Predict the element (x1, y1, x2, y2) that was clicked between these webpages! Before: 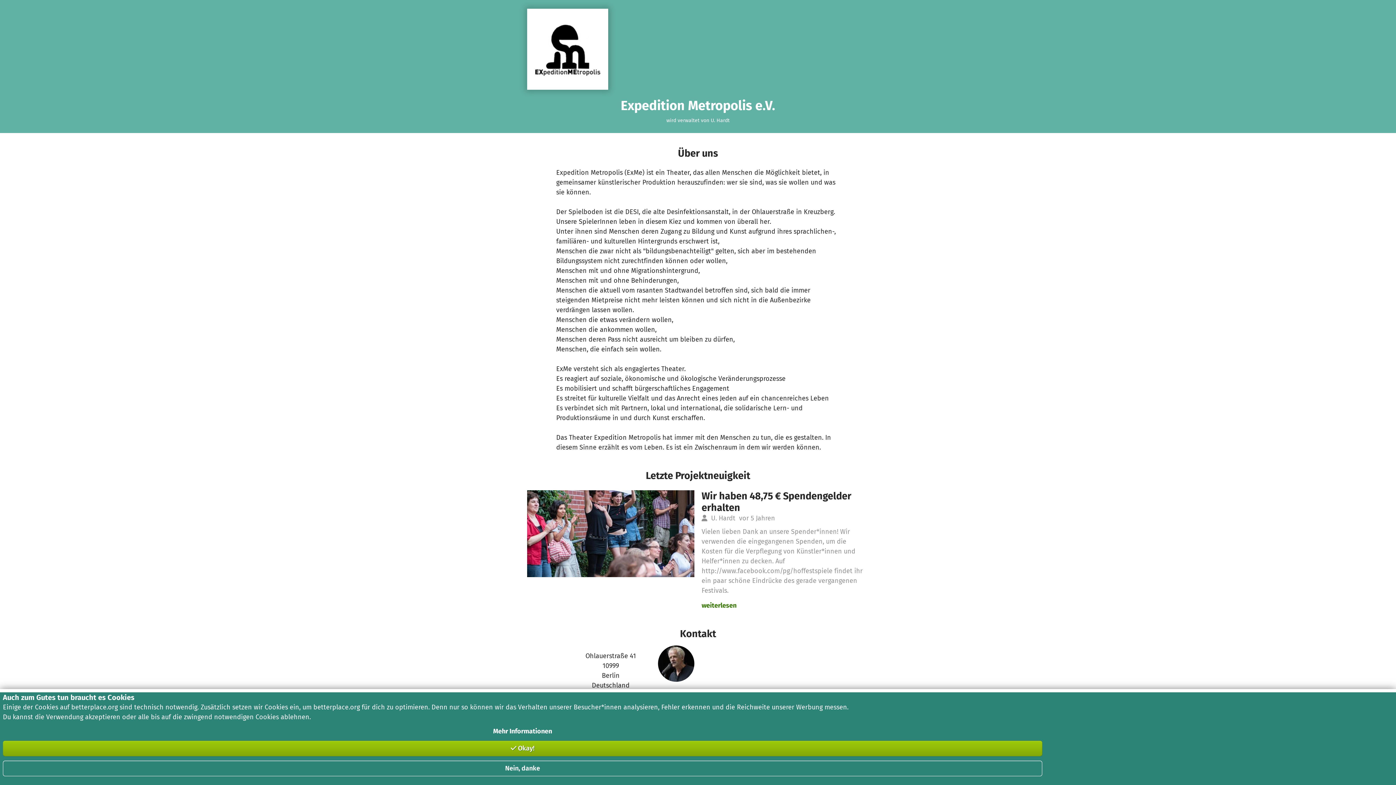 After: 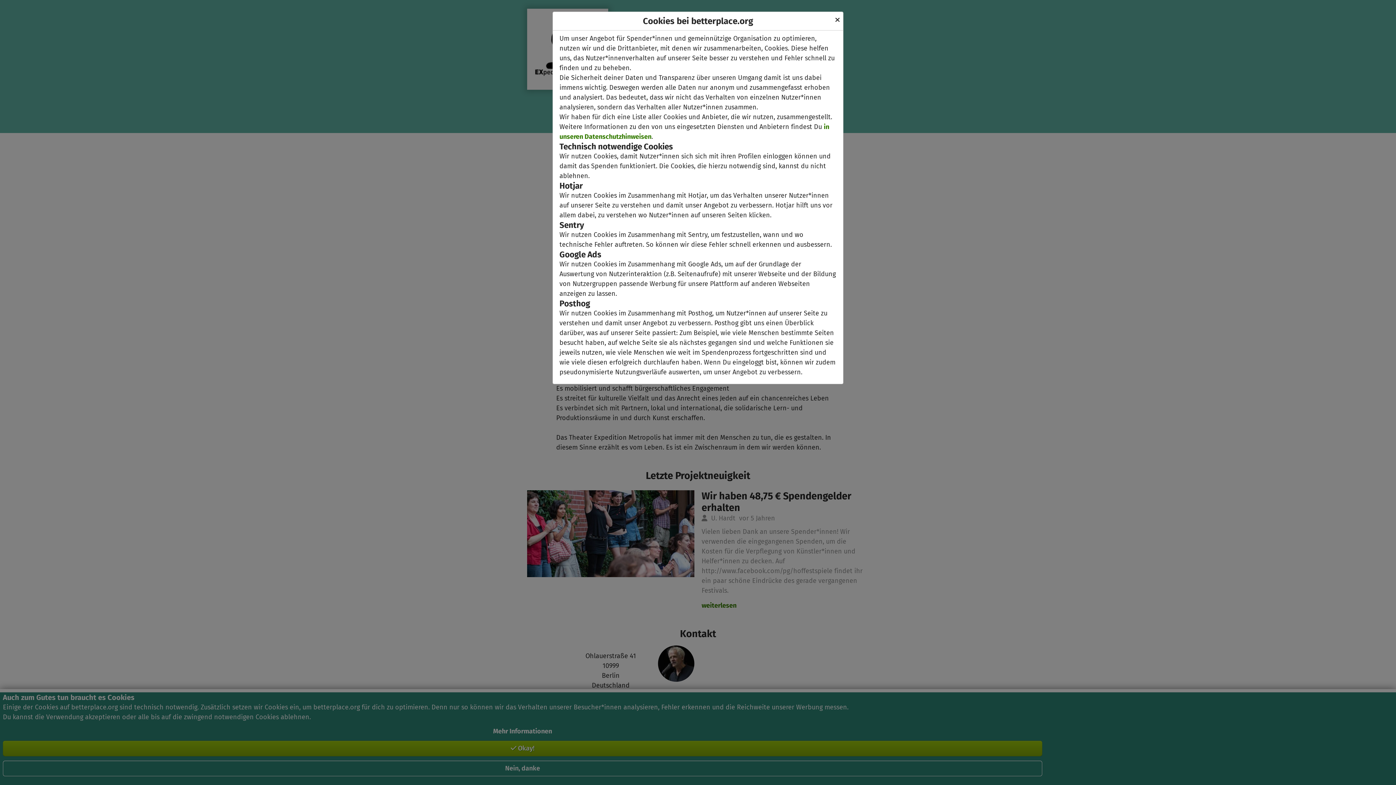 Action: label: Mehr Informationen bbox: (2, 726, 1042, 736)